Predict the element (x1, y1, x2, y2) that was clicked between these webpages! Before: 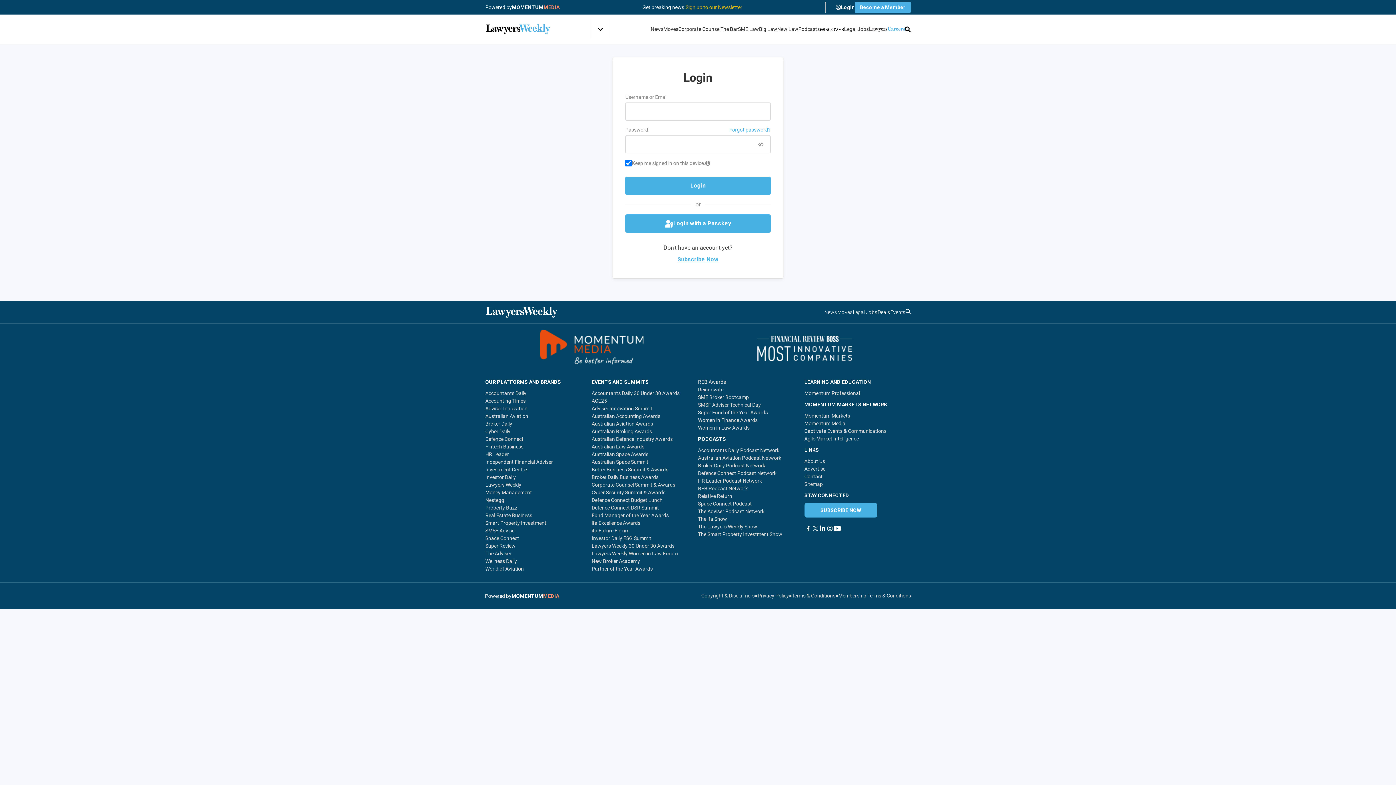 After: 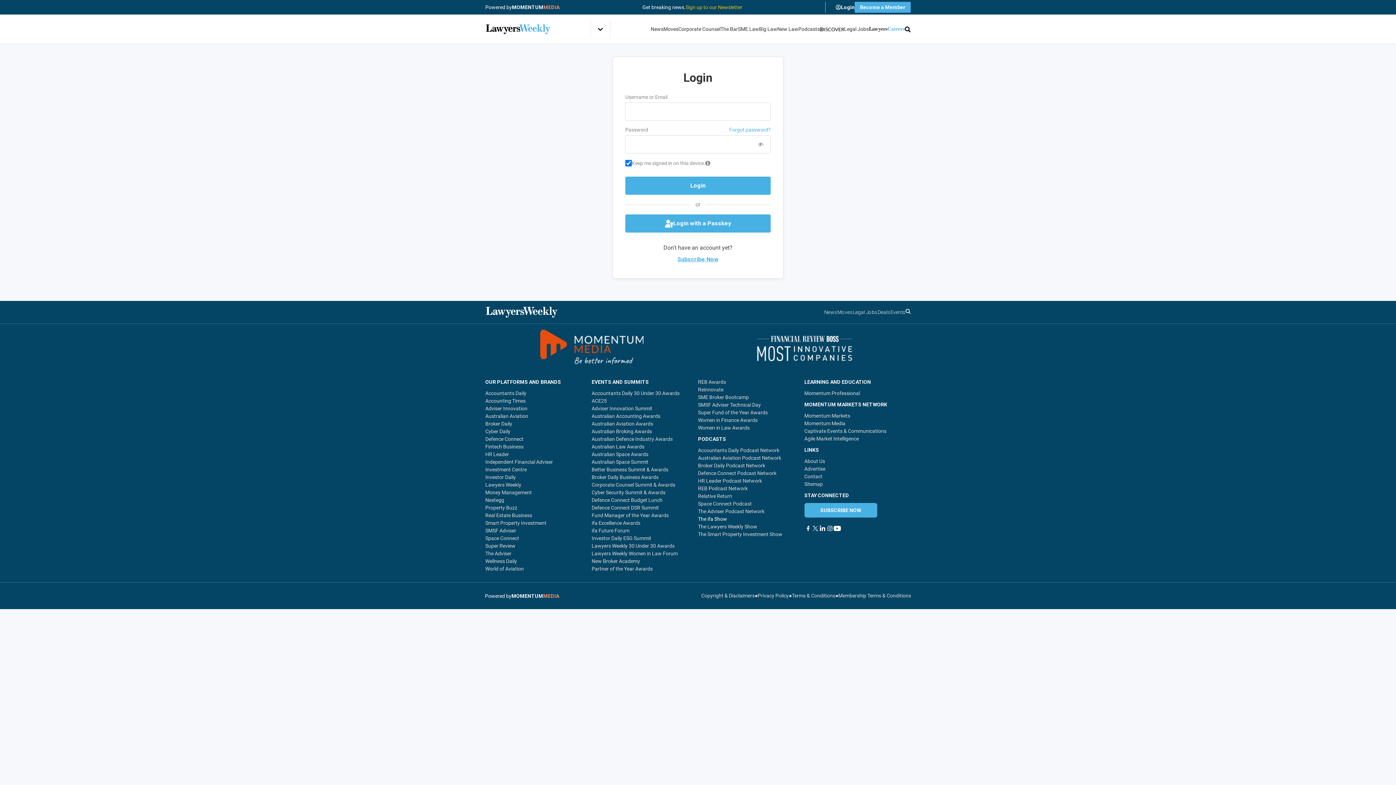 Action: bbox: (698, 516, 727, 522) label: The ifa Show